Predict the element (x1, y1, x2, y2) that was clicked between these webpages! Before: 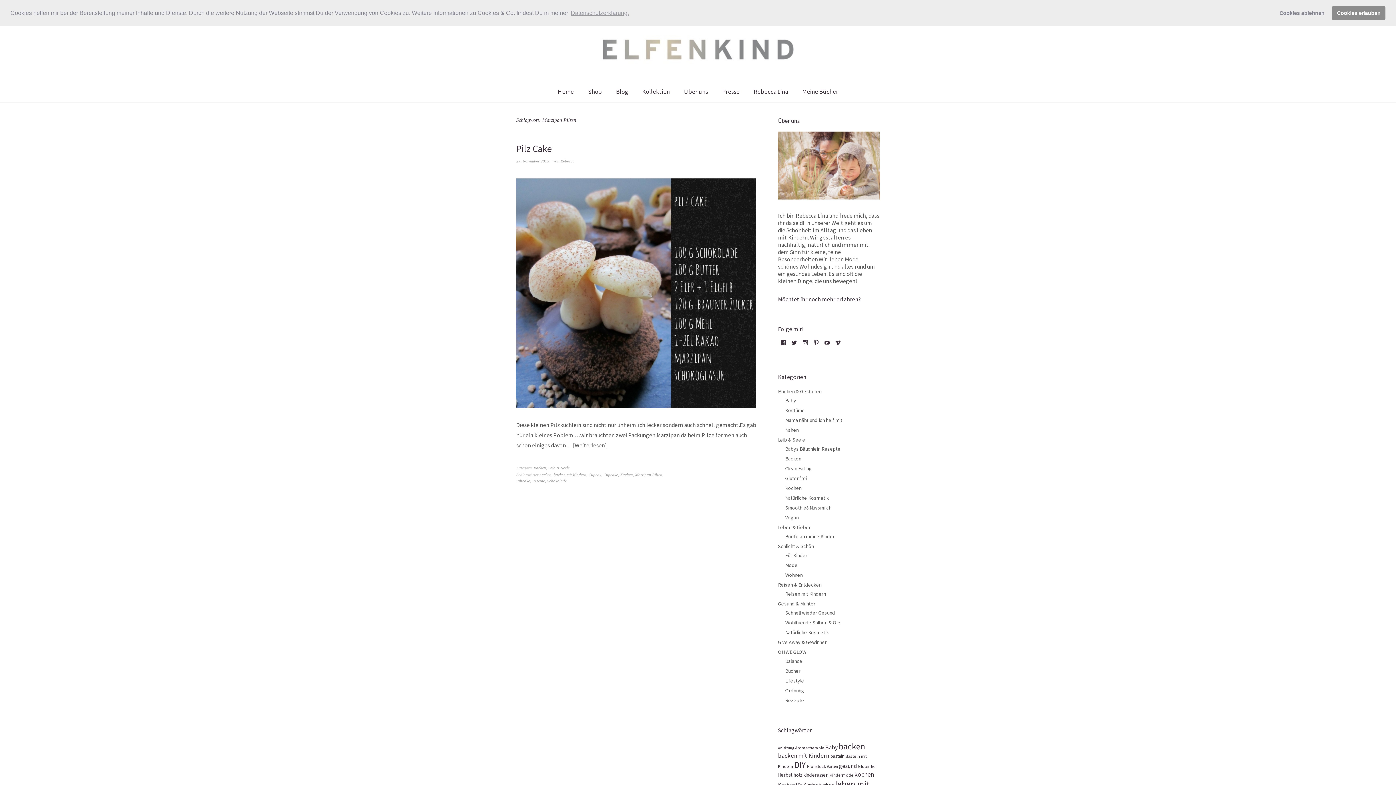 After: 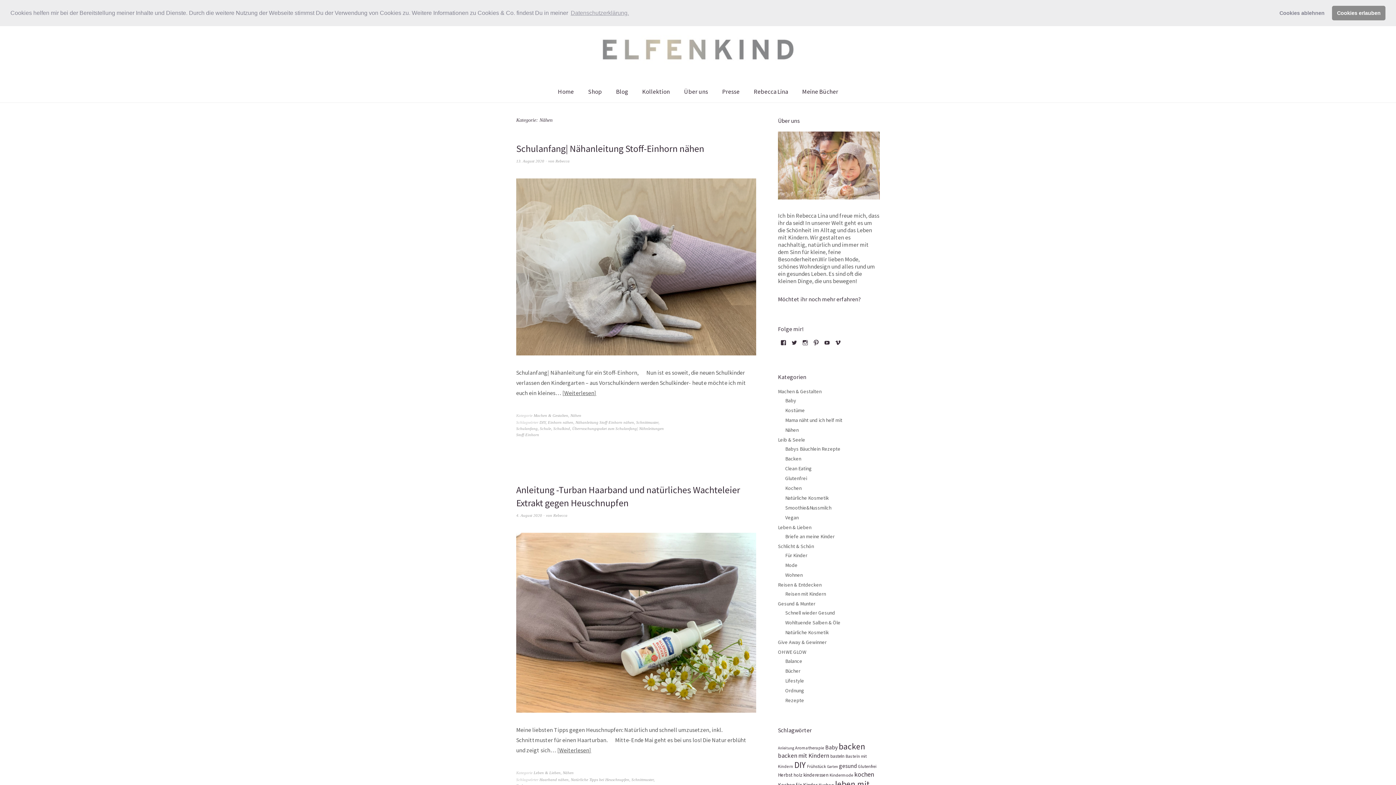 Action: label: Nähen bbox: (785, 426, 798, 433)